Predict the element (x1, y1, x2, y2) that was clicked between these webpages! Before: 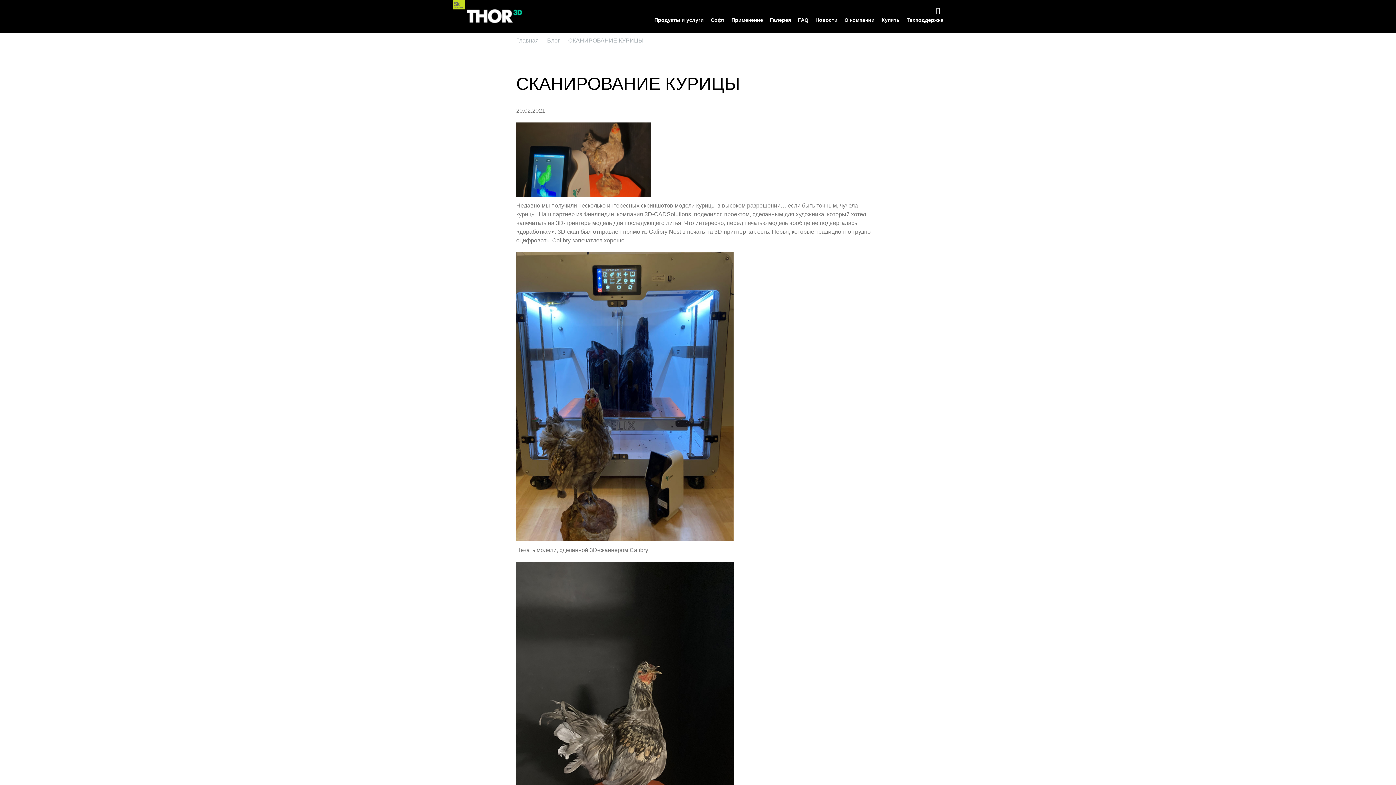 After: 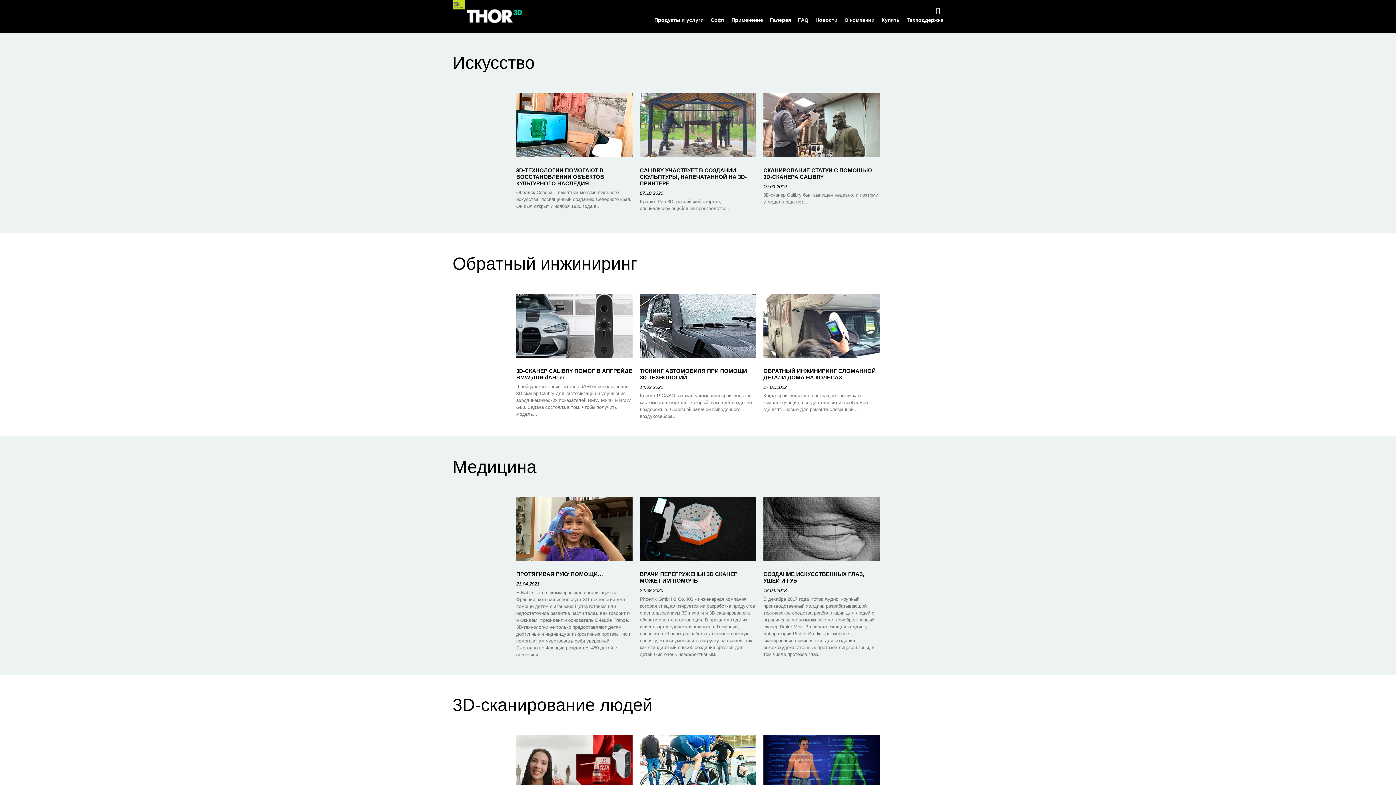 Action: bbox: (731, 16, 763, 24) label: Применение